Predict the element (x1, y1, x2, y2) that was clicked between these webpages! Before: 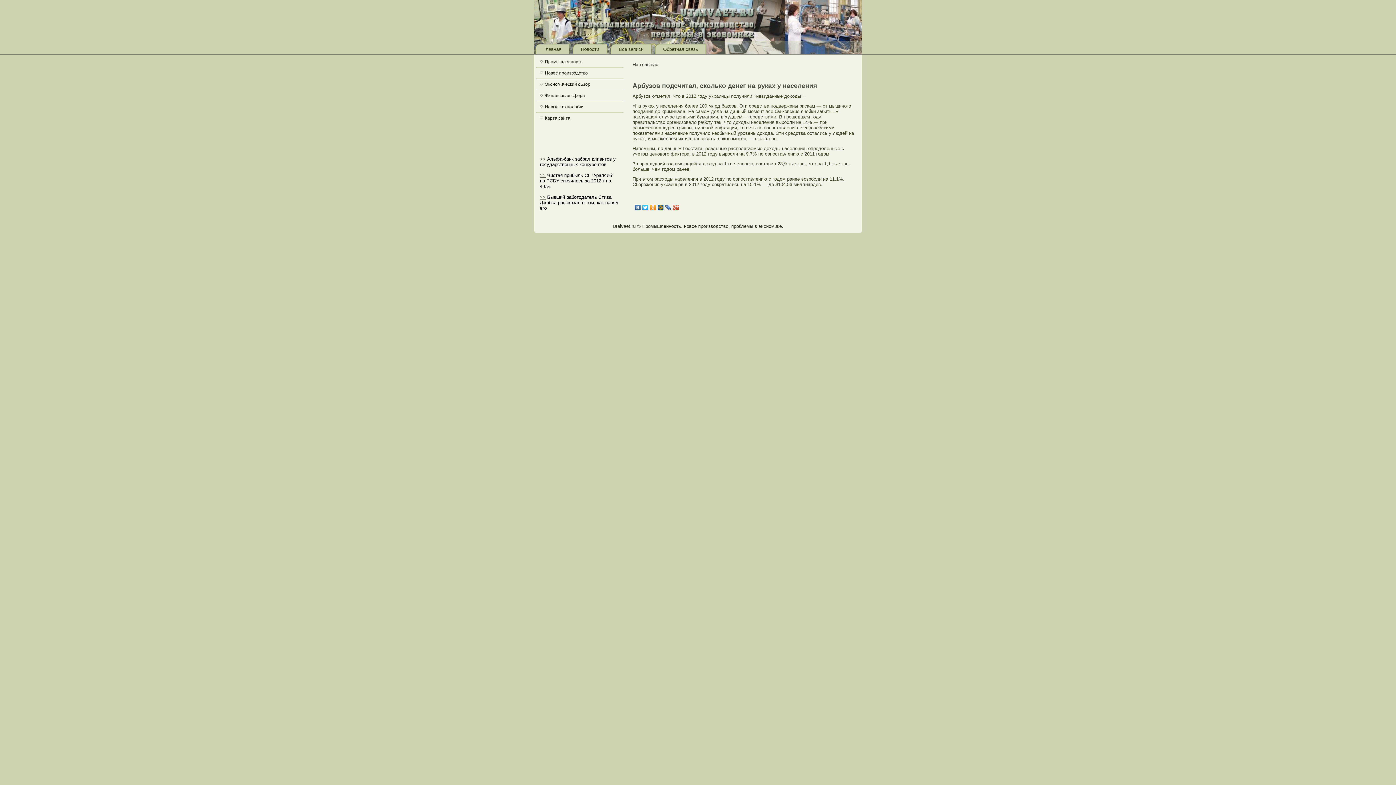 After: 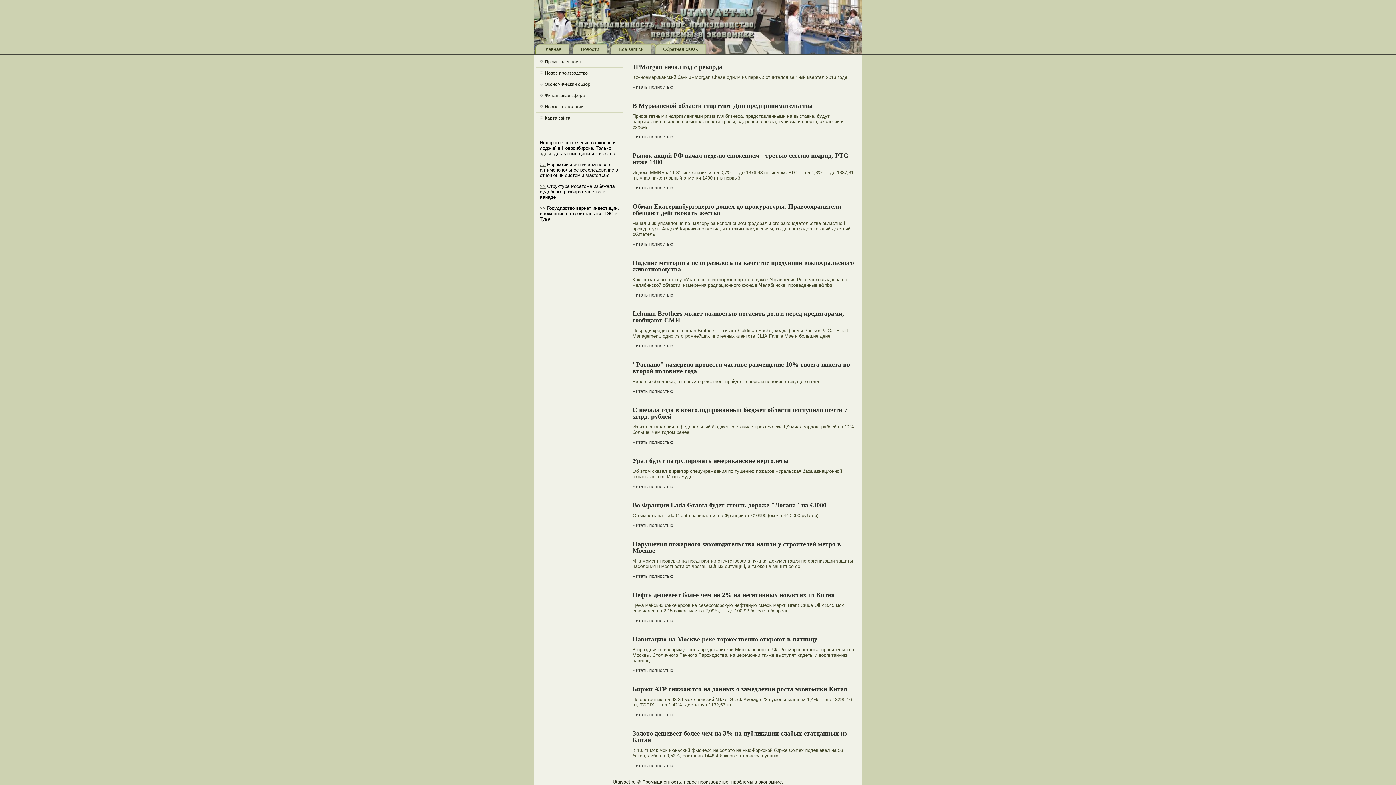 Action: label: Новые технологии bbox: (536, 101, 623, 112)